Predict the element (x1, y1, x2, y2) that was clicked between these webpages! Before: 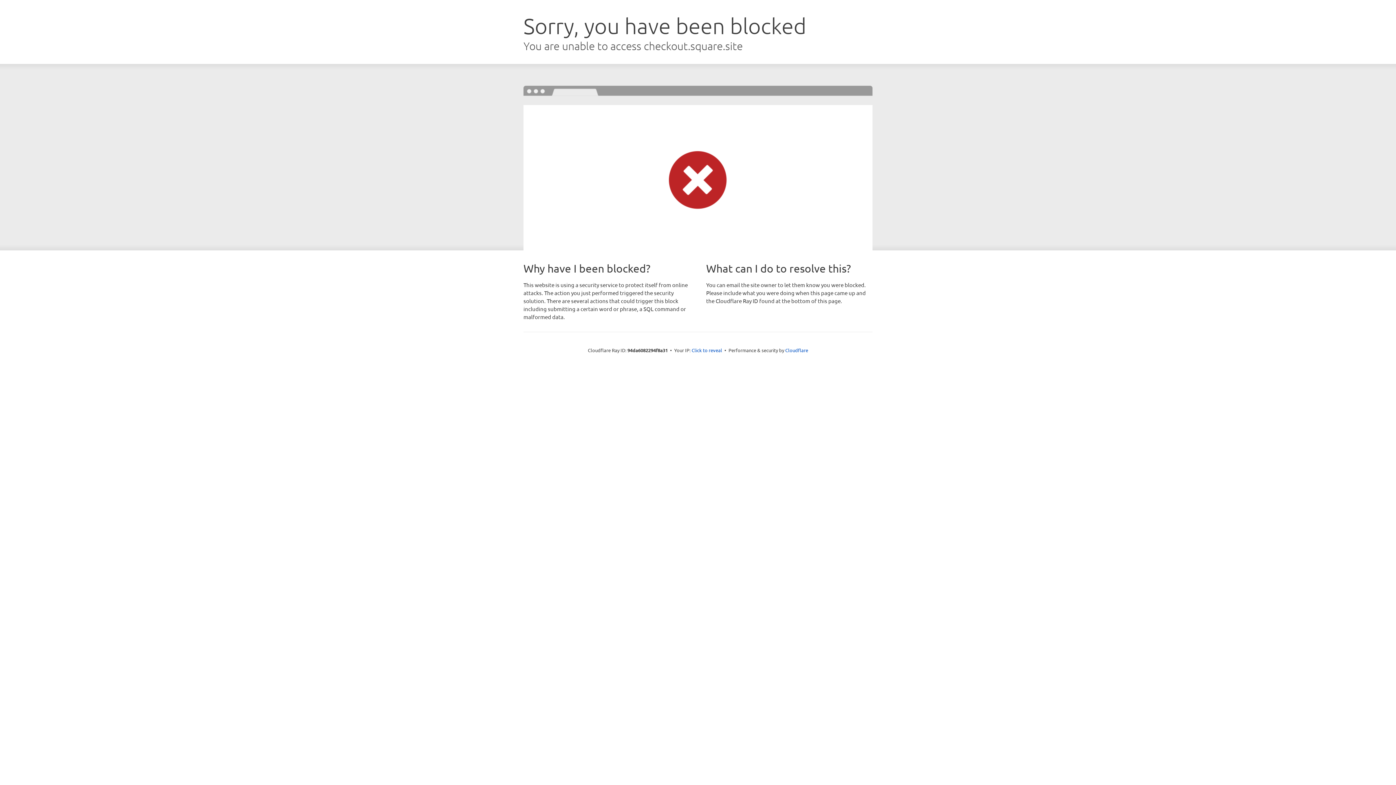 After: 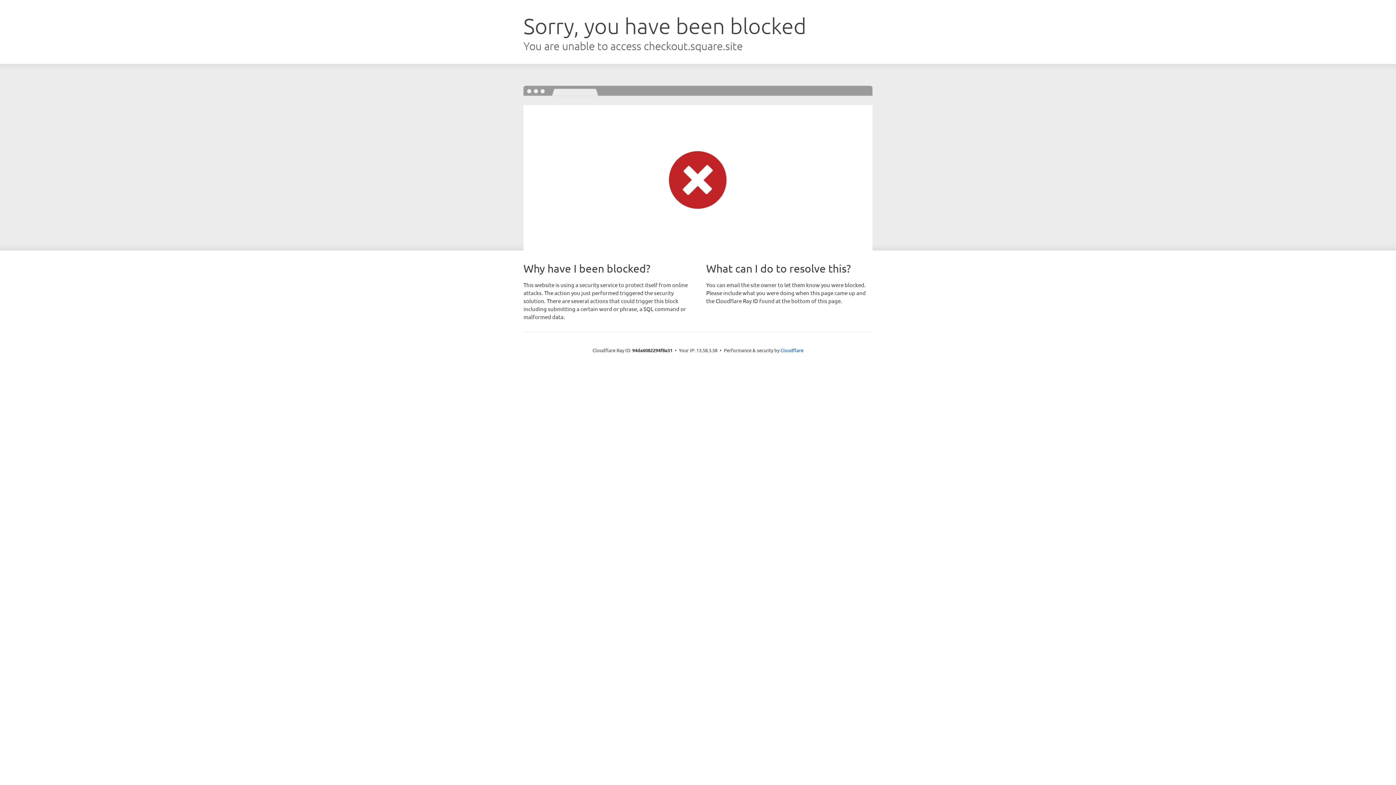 Action: label: Click to reveal bbox: (691, 346, 722, 353)